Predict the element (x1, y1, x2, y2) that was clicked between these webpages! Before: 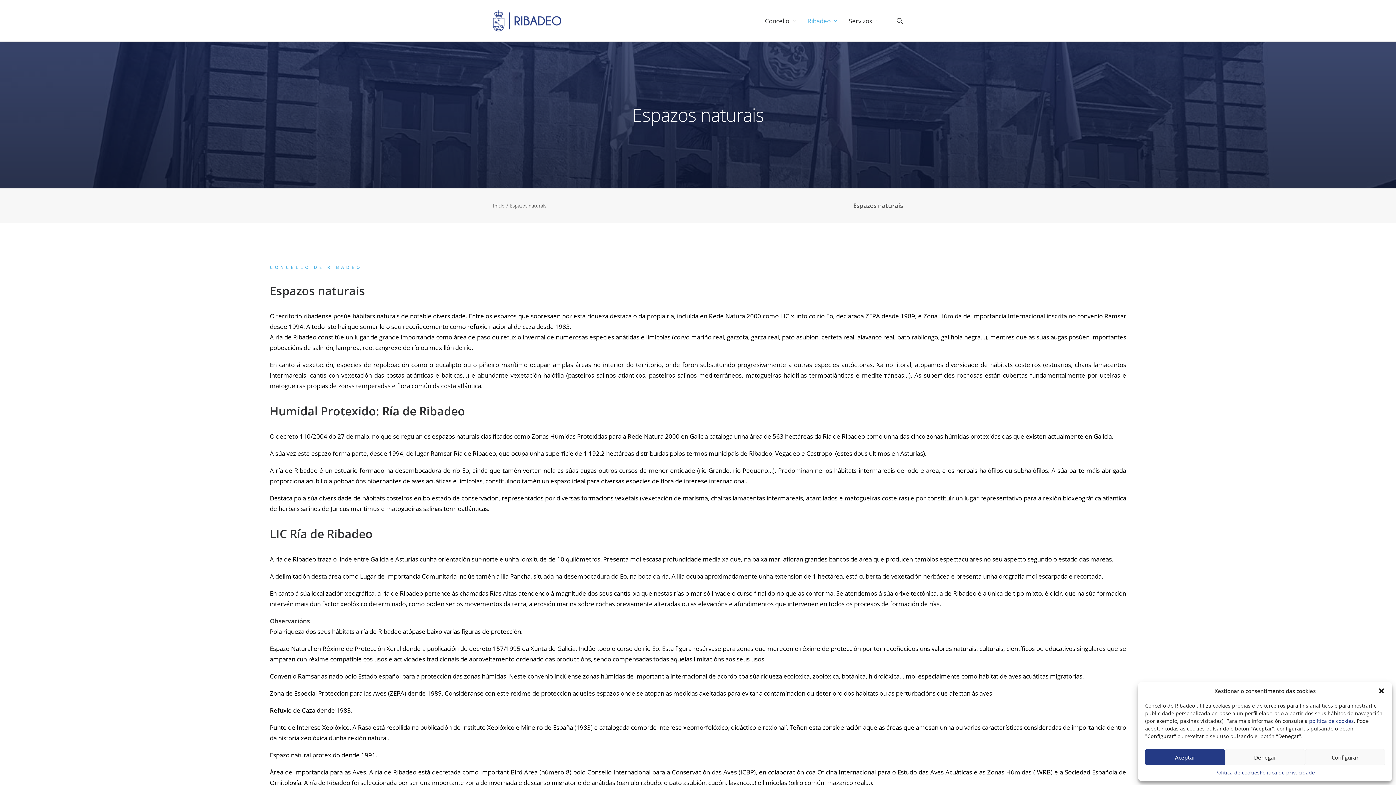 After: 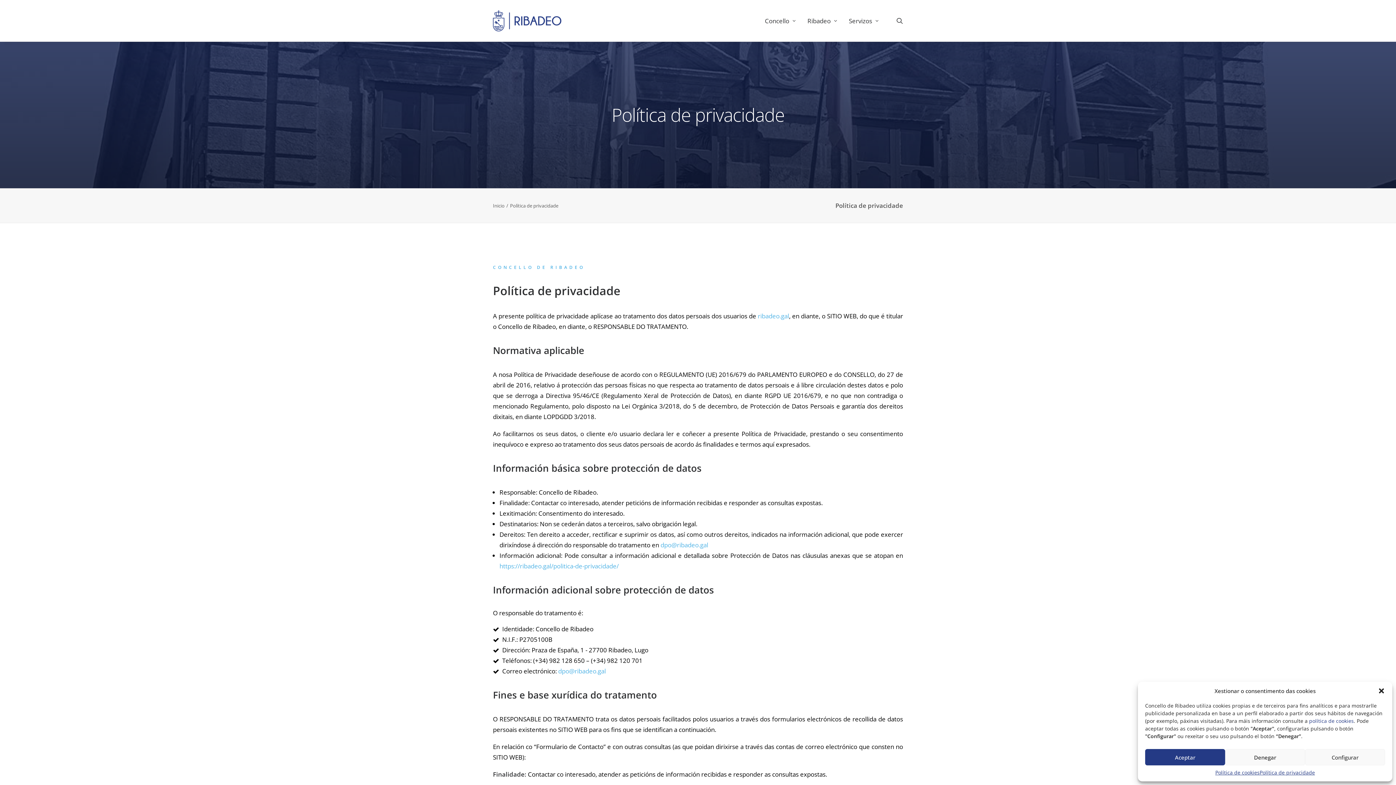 Action: bbox: (1259, 769, 1315, 776) label: Política de privacidade